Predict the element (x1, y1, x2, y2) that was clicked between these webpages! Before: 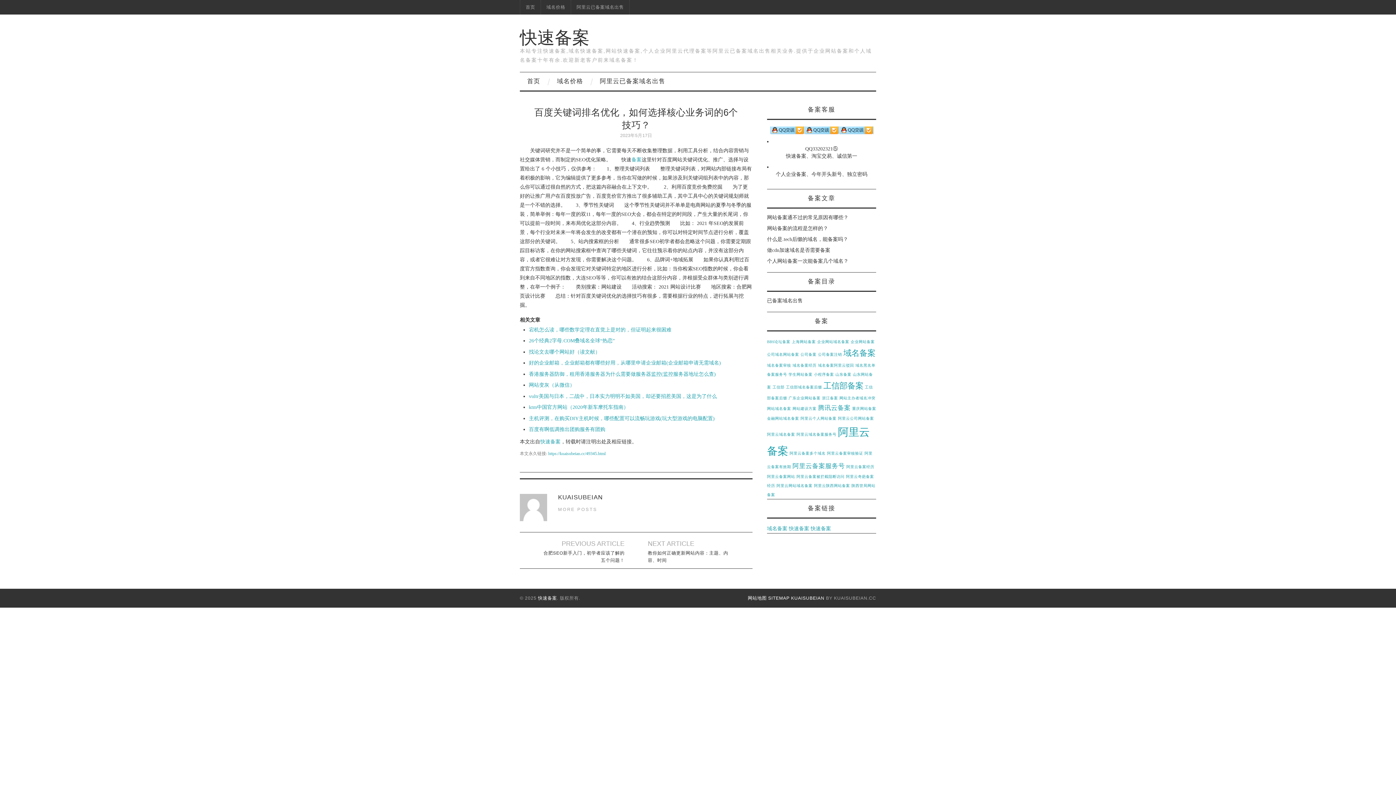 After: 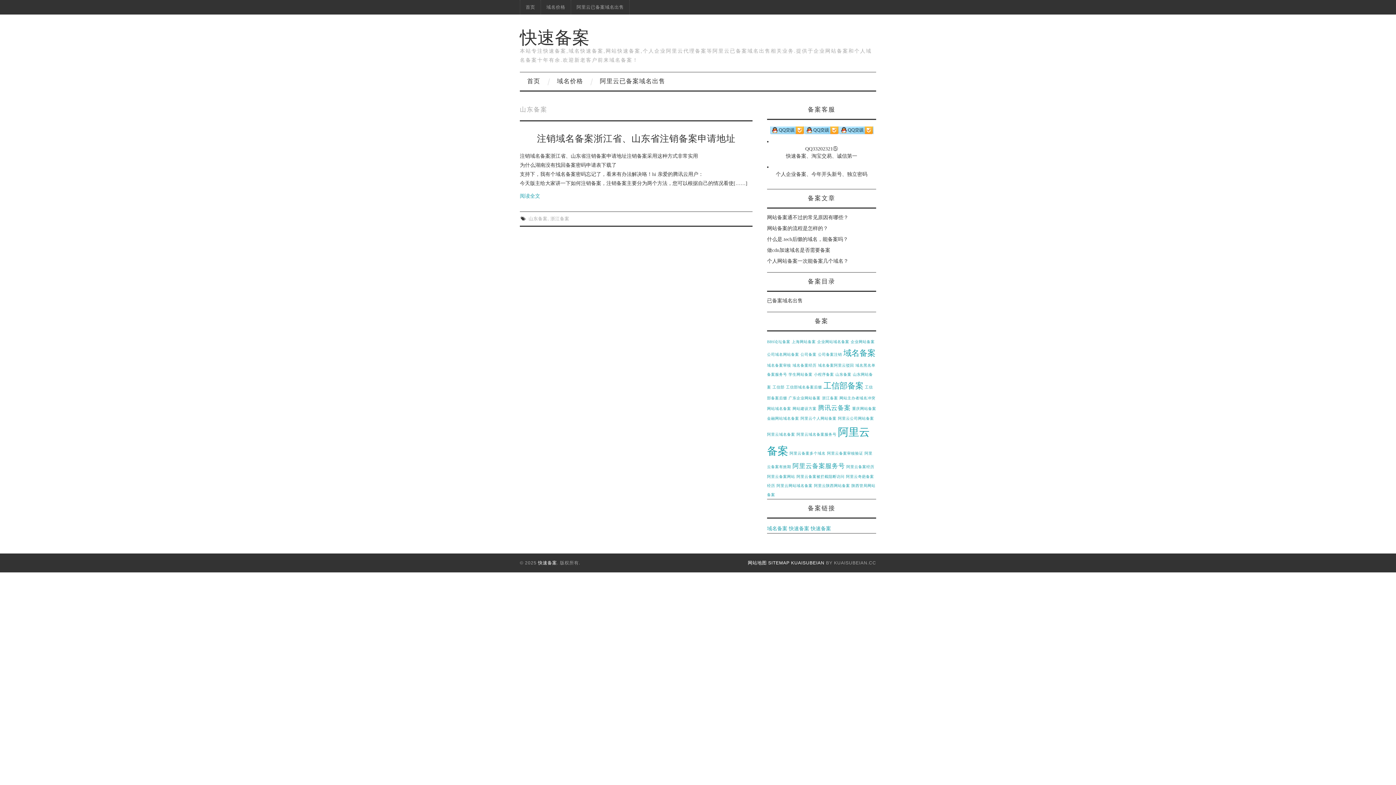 Action: bbox: (835, 372, 851, 376) label: 山东备案